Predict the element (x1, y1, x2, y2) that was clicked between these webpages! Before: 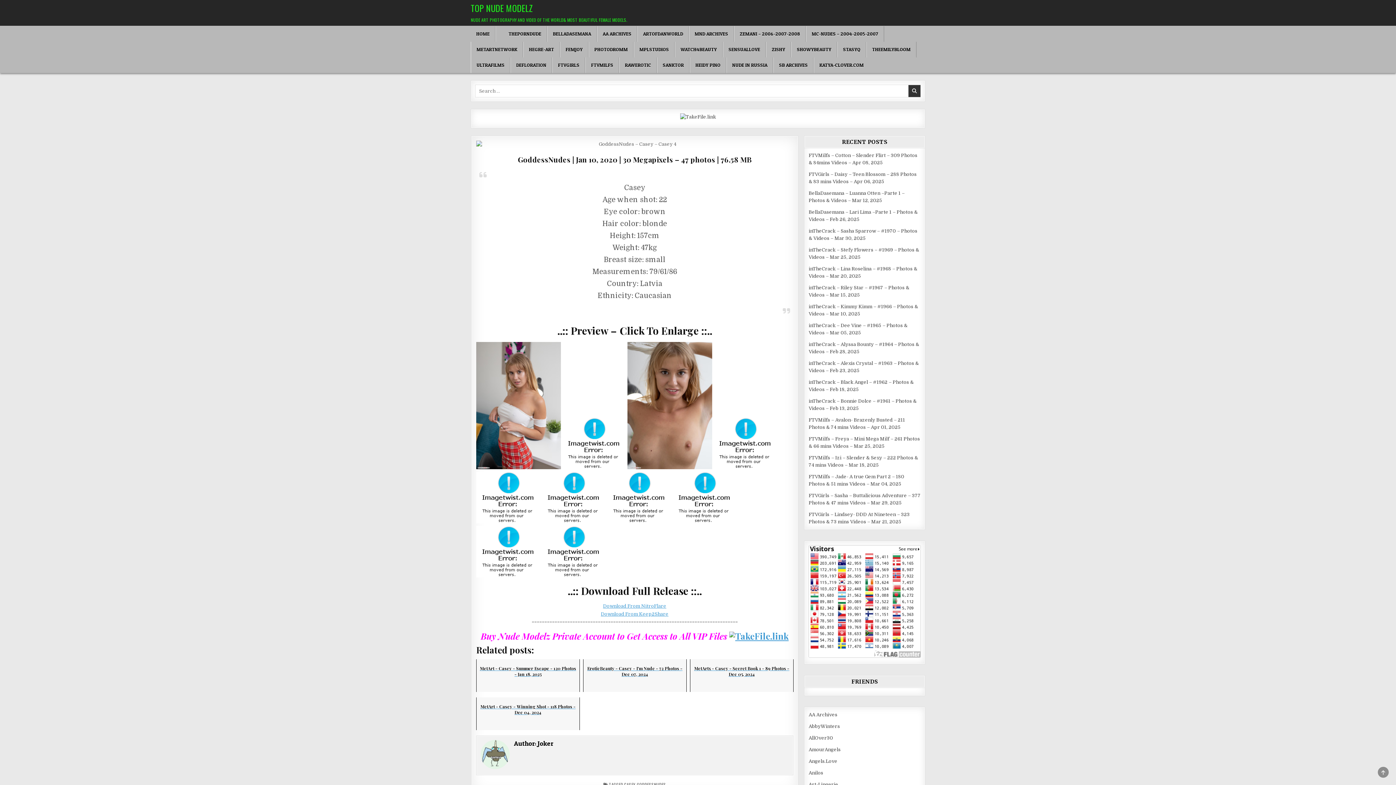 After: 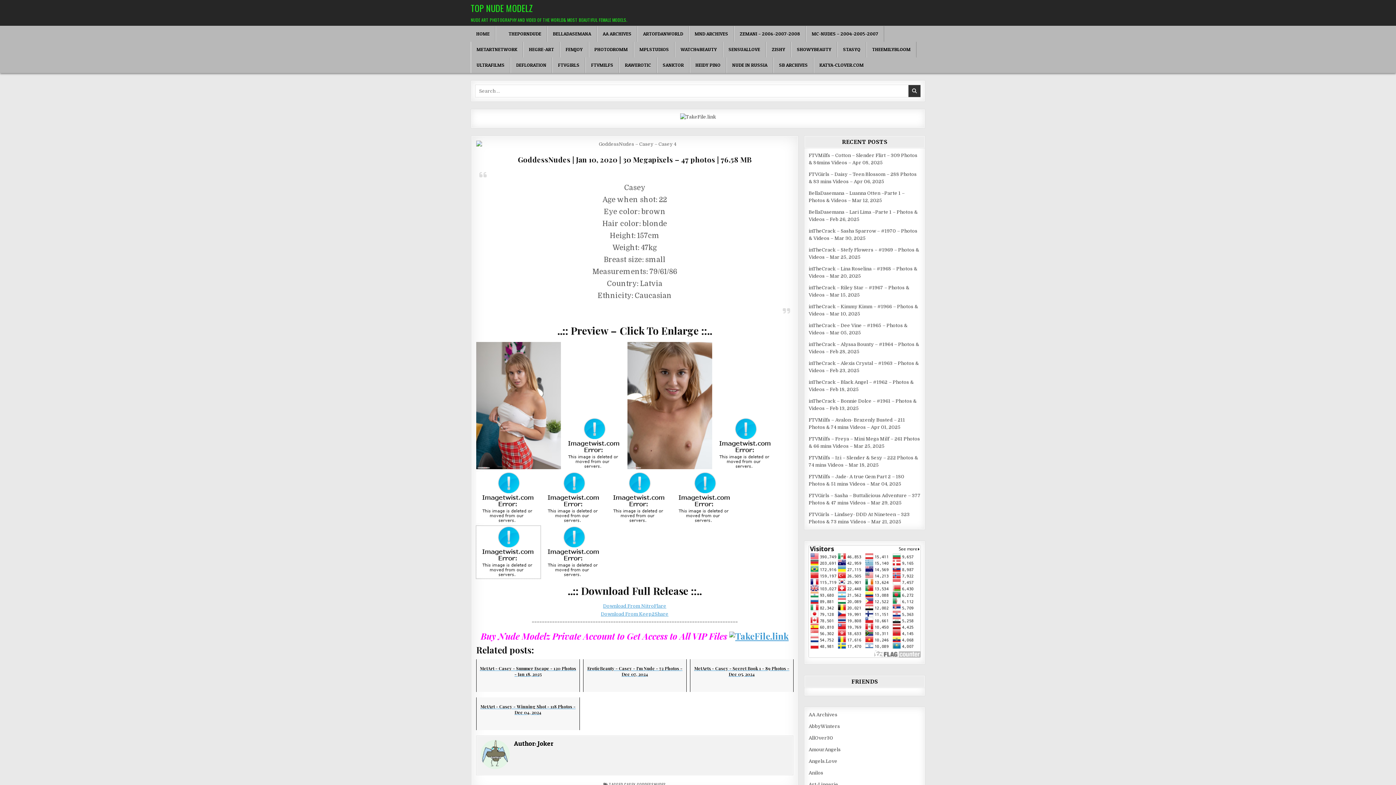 Action: bbox: (476, 573, 540, 578)